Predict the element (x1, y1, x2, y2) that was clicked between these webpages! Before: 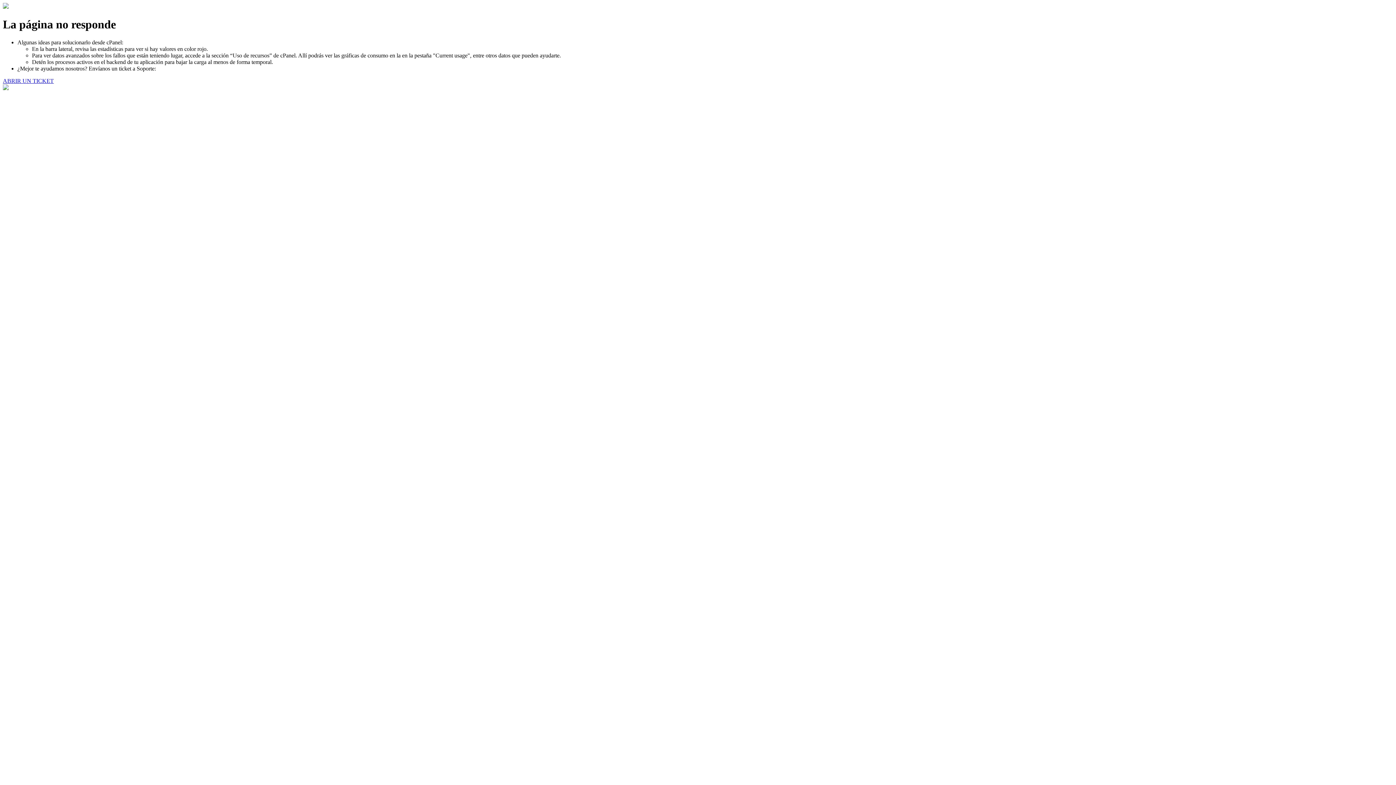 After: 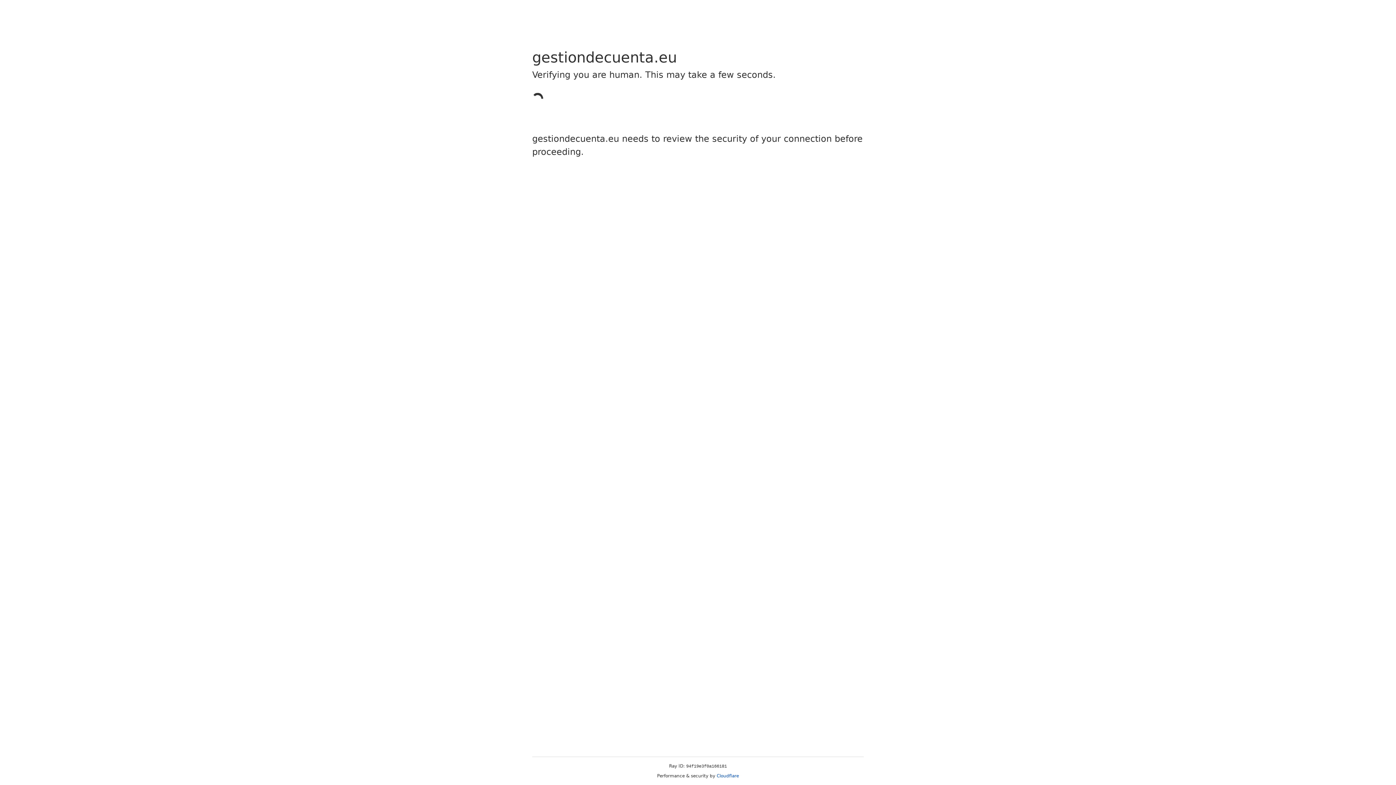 Action: bbox: (2, 77, 53, 83) label: ABRIR UN TICKET